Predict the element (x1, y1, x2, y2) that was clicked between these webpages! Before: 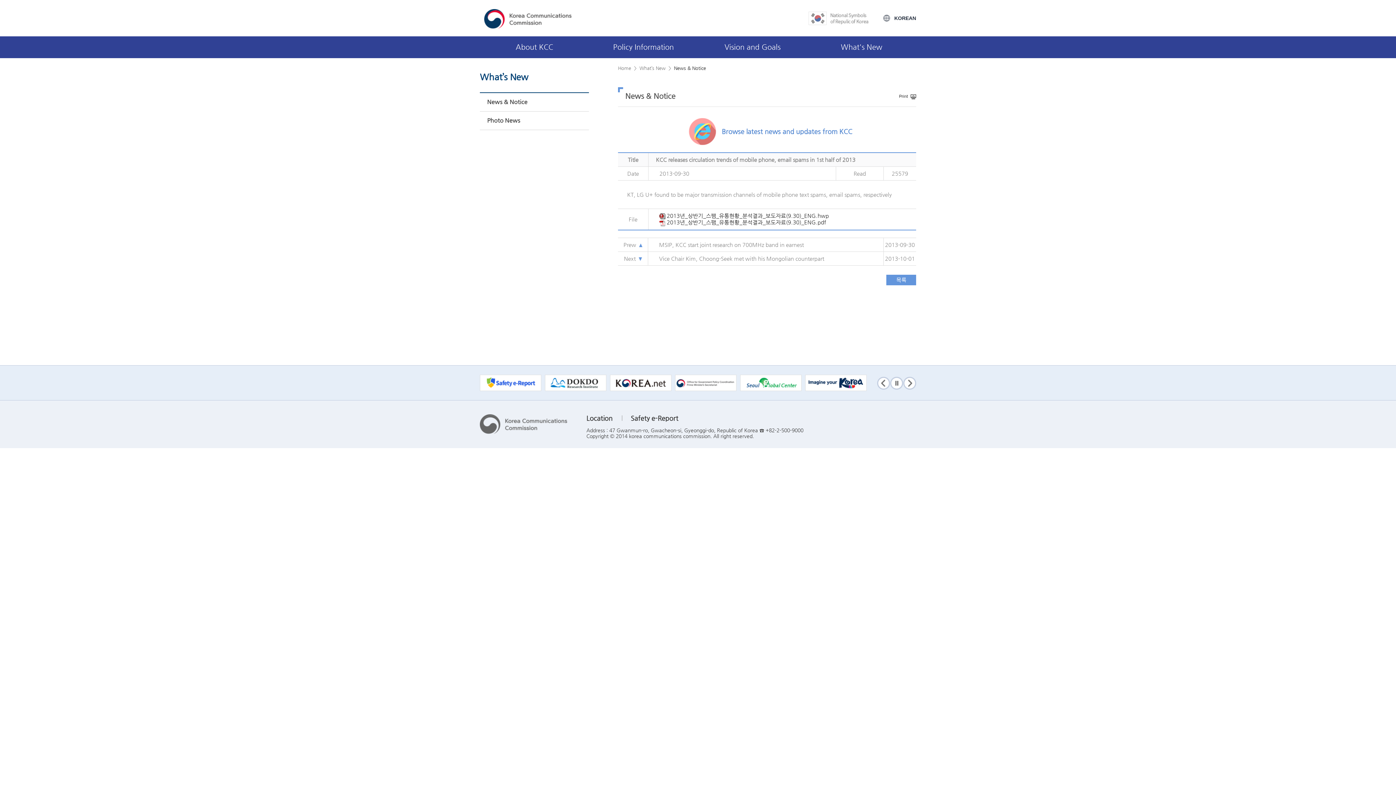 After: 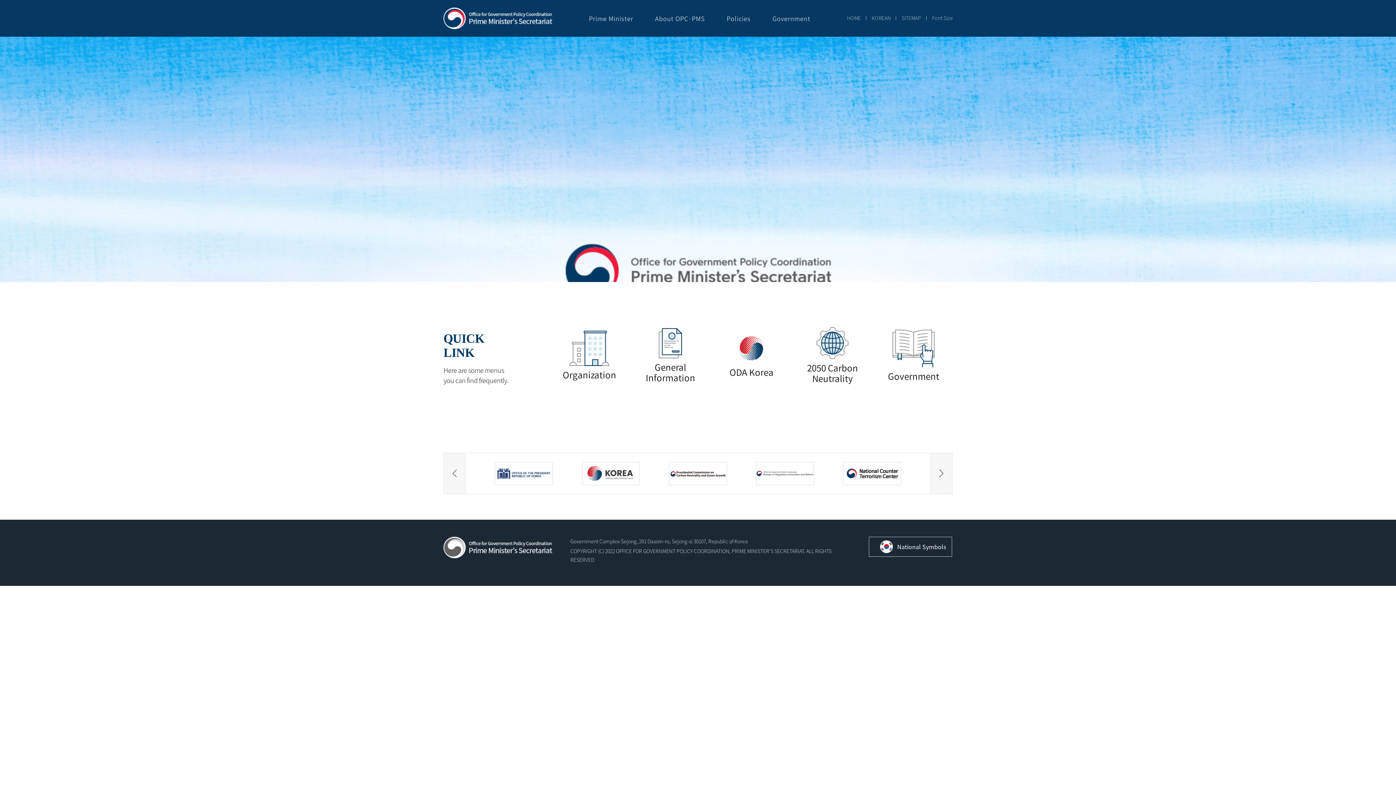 Action: bbox: (805, 379, 866, 385)